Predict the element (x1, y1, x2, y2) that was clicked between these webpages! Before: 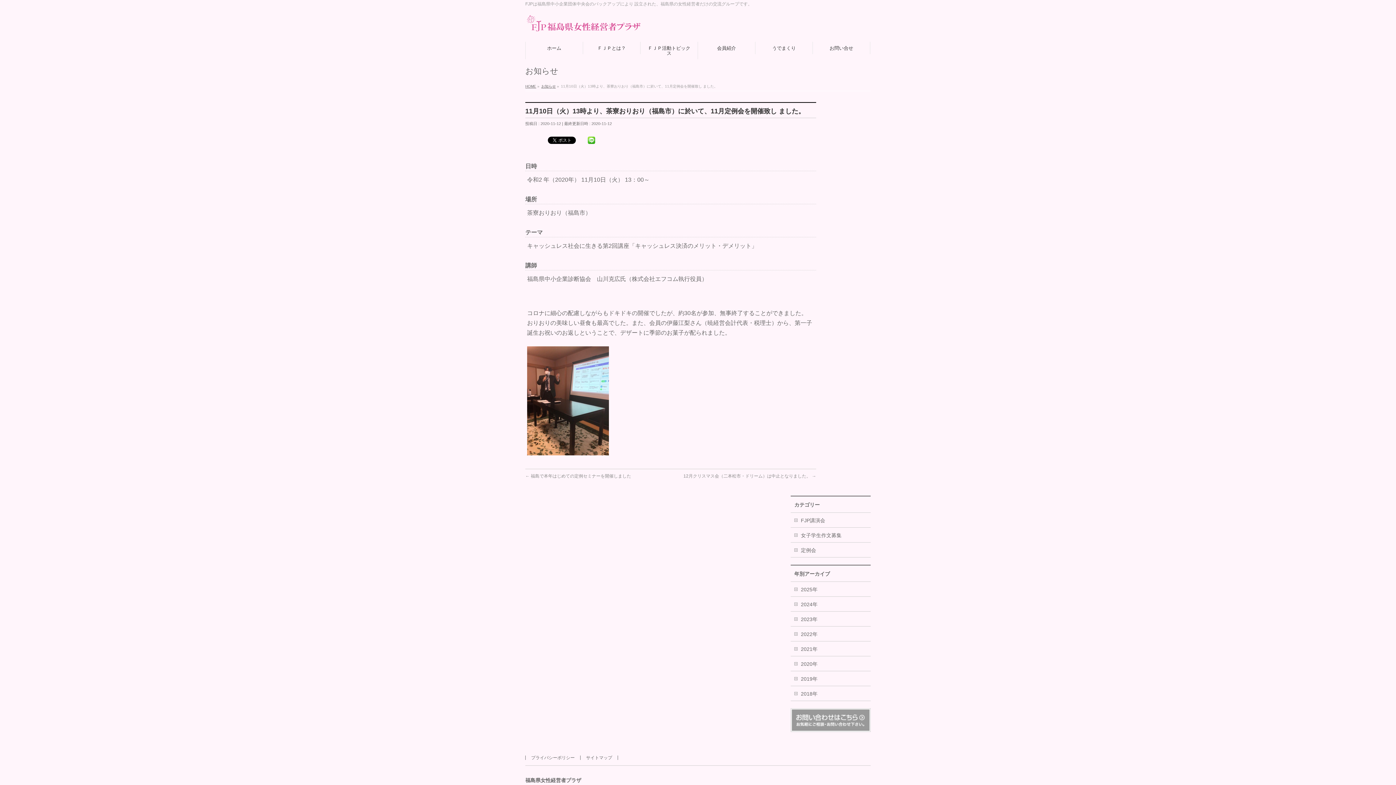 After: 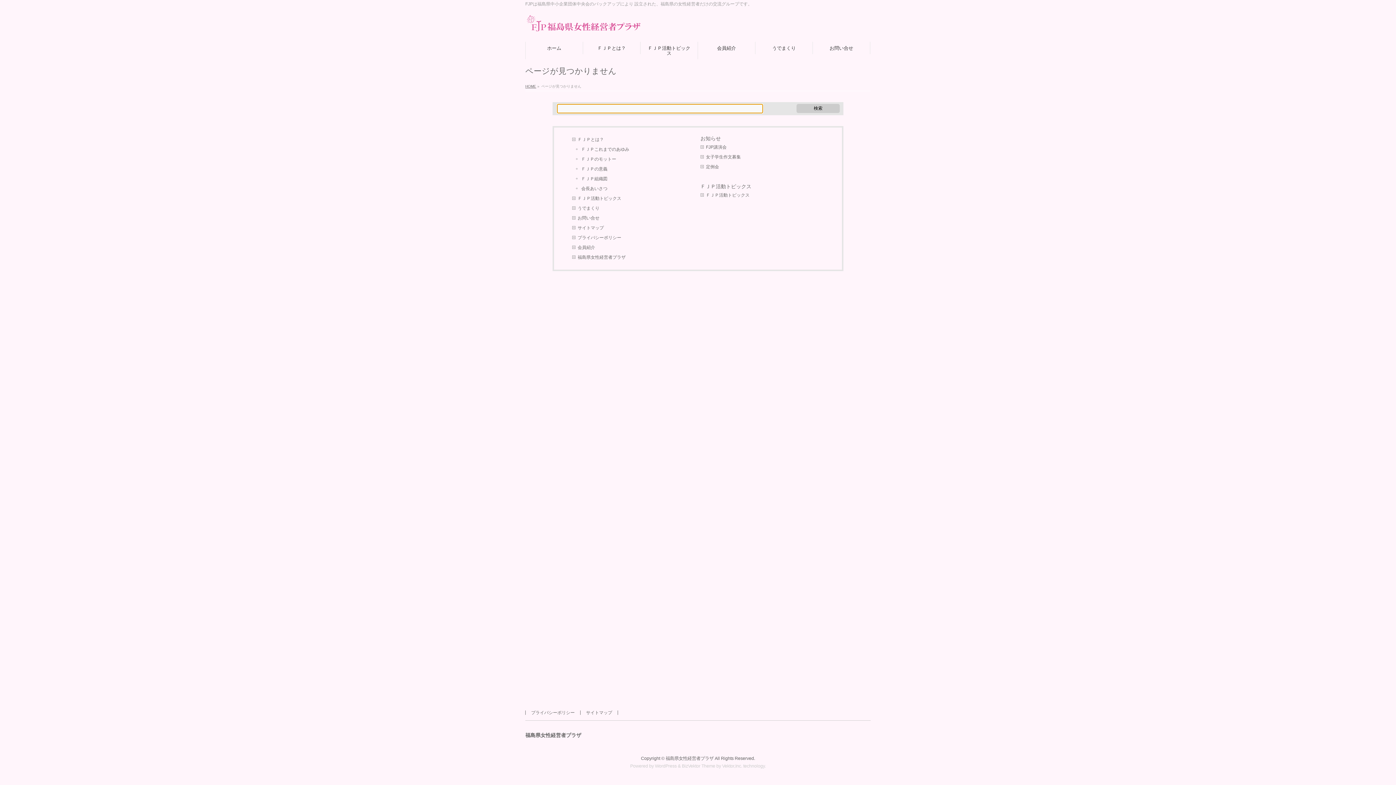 Action: label: 2020年 bbox: (790, 656, 870, 671)